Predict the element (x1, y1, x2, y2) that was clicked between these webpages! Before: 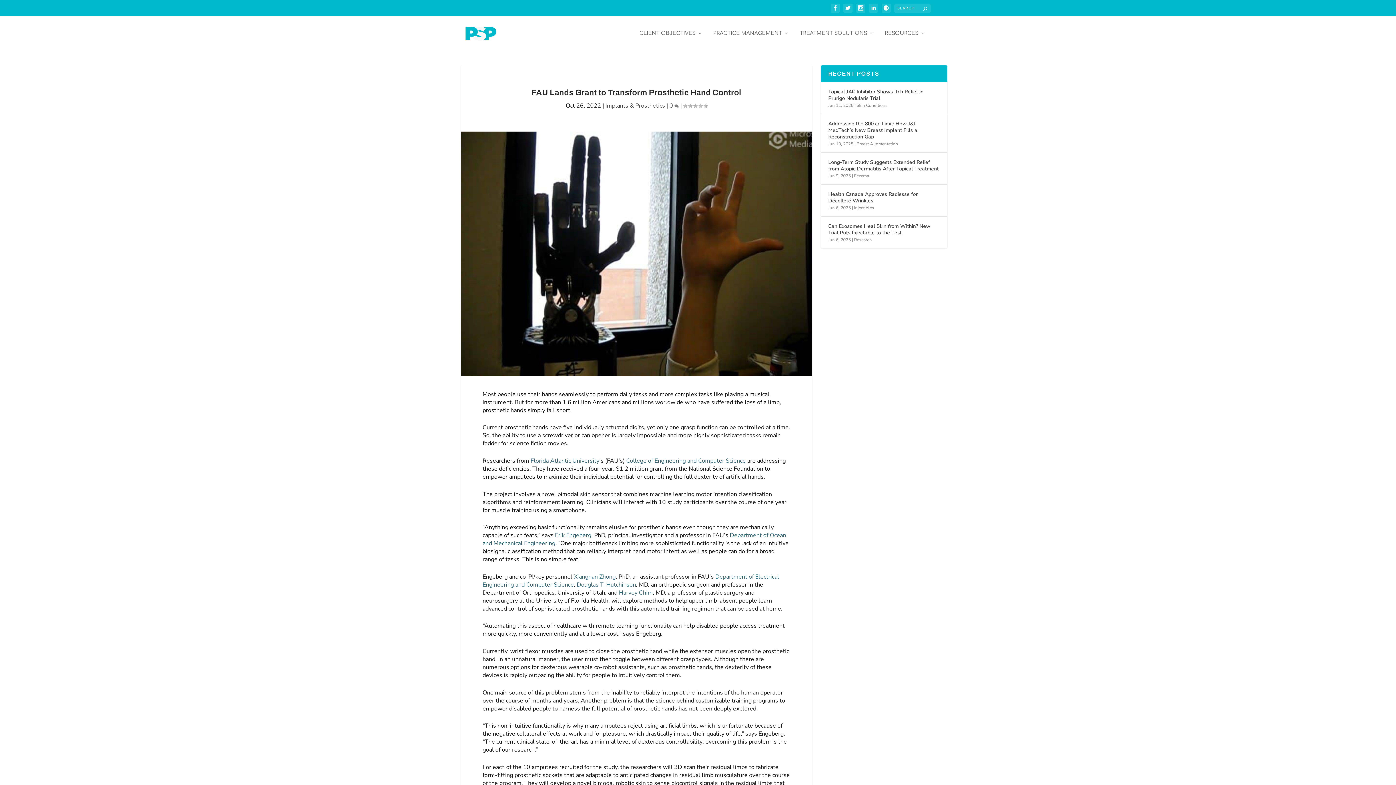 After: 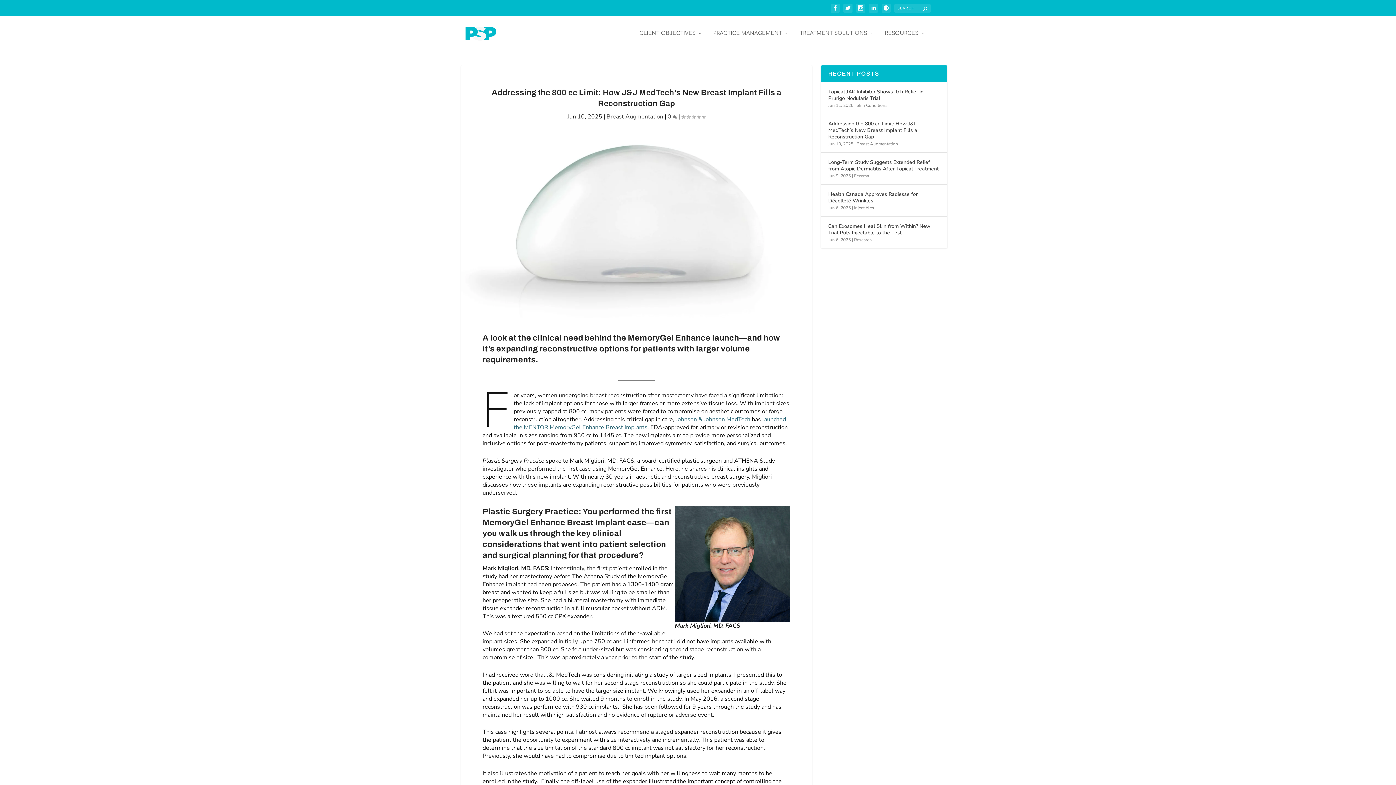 Action: label: Addressing the 800 cc Limit: How J&J MedTech’s New Breast Implant Fills a Reconstruction Gap bbox: (828, 119, 940, 141)